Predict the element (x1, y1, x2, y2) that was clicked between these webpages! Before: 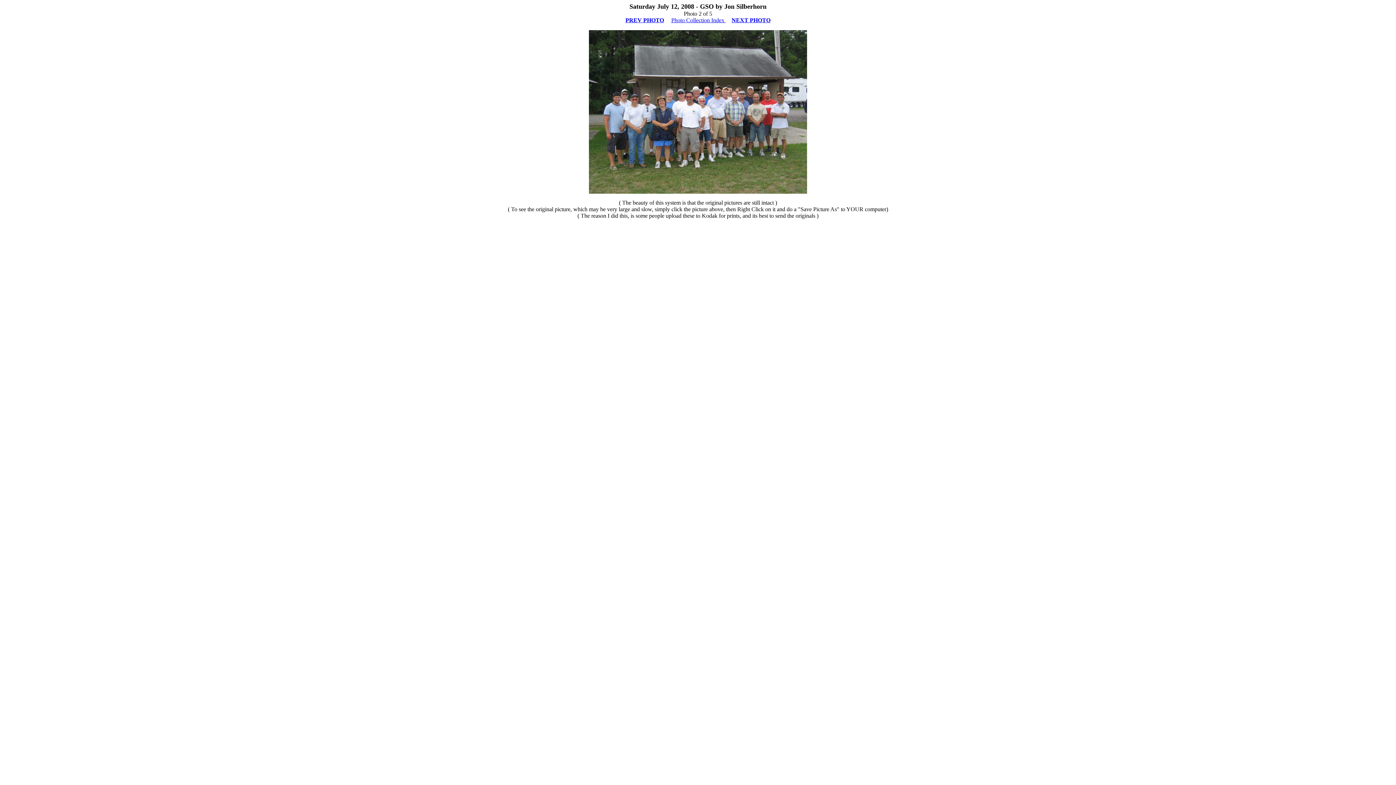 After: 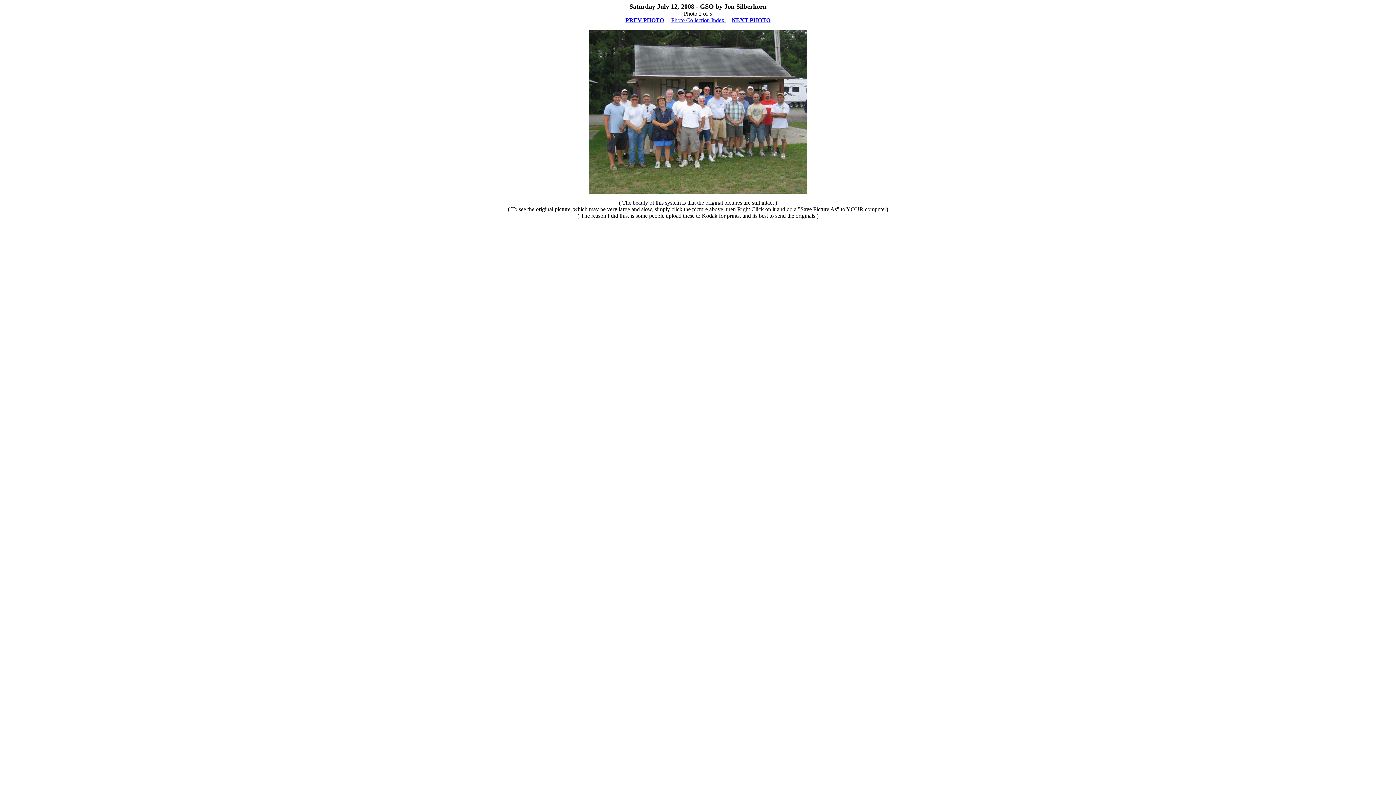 Action: label: PREV PHOTO bbox: (625, 17, 664, 23)